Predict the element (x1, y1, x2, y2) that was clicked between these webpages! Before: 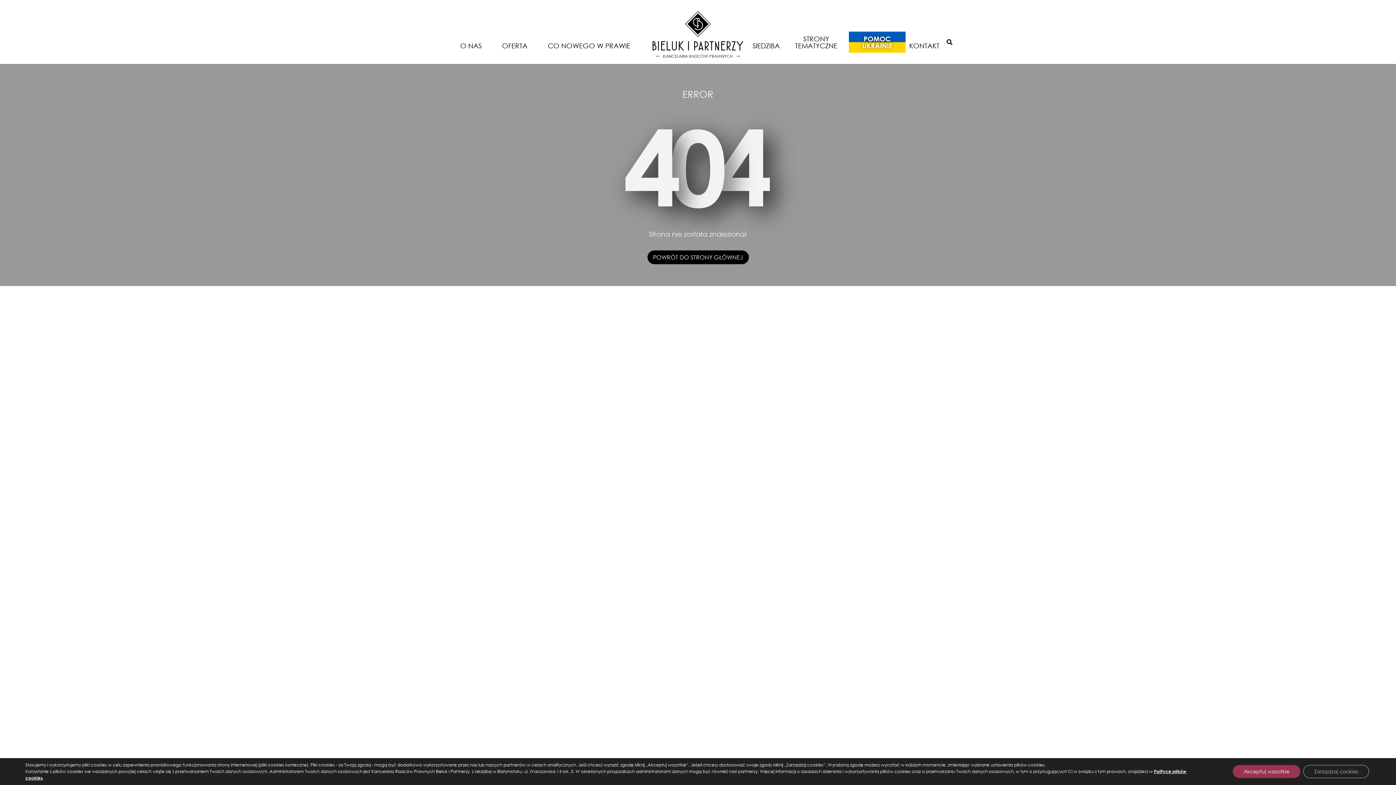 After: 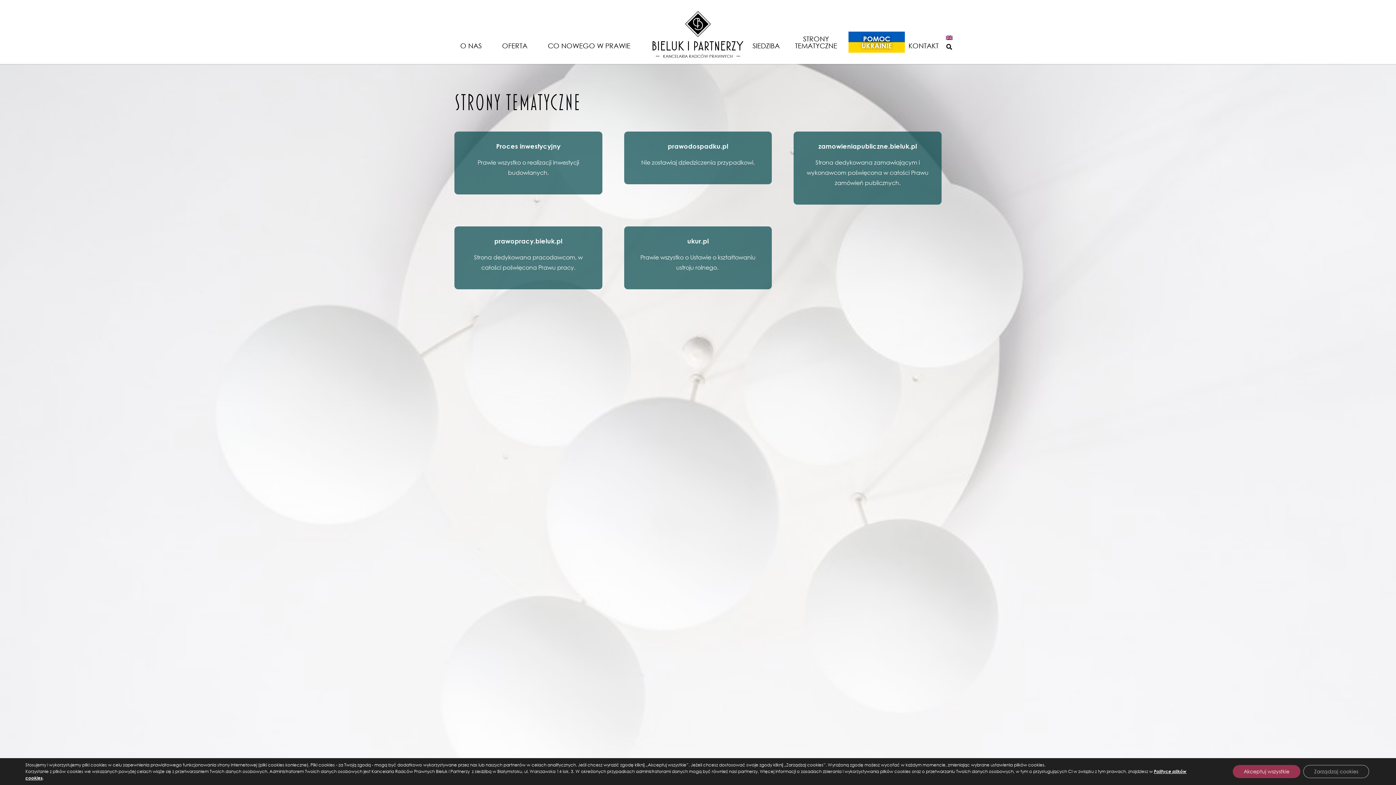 Action: bbox: (783, 31, 849, 52) label: STRONY TEMATYCZNE